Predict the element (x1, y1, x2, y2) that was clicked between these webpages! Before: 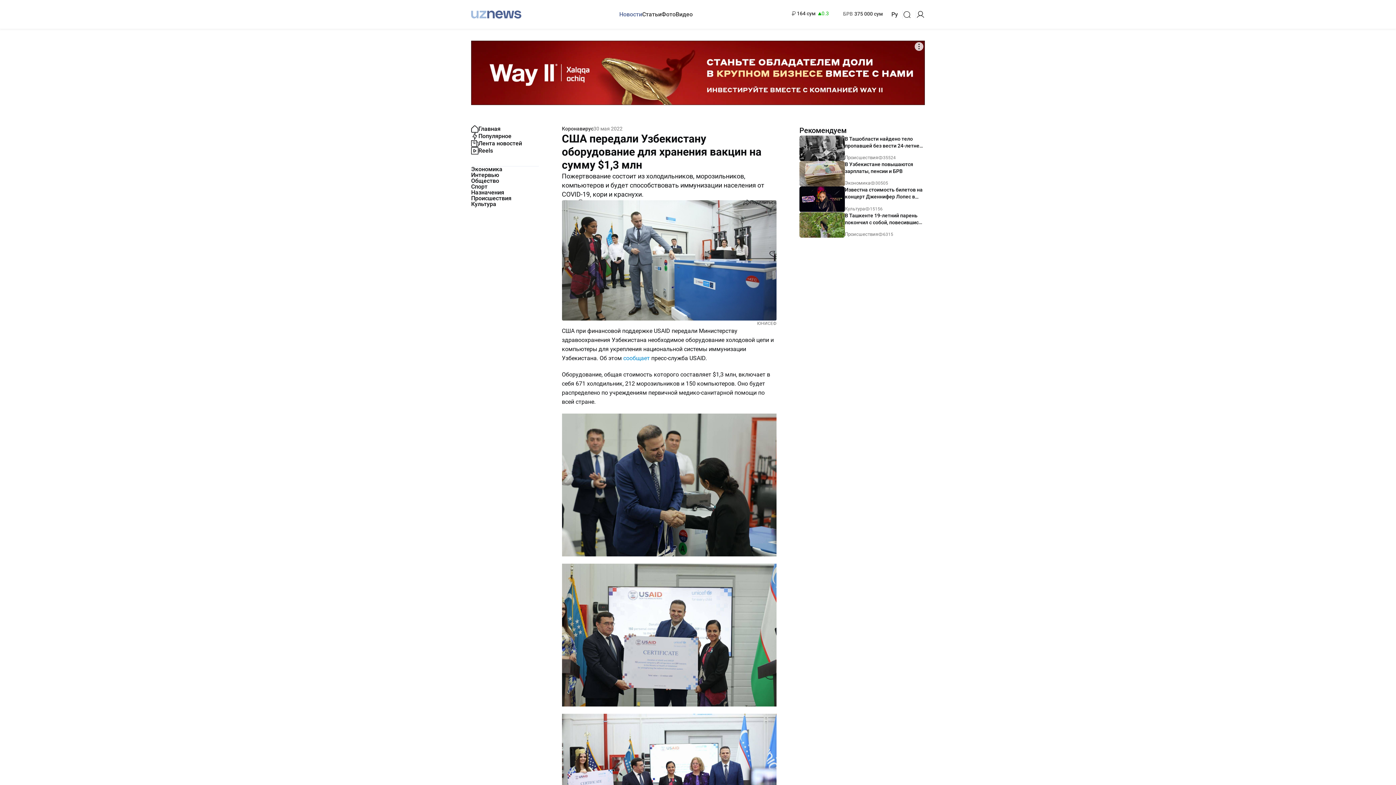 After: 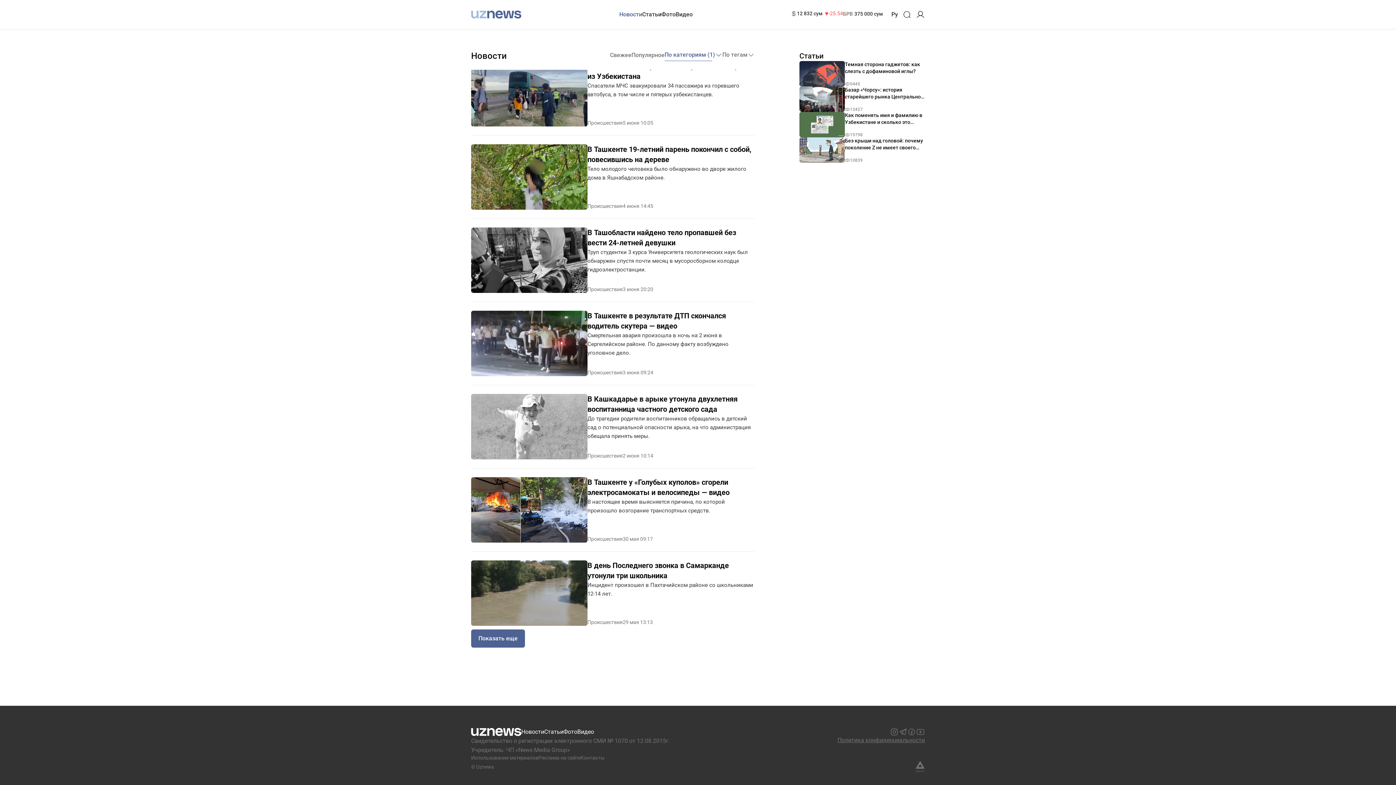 Action: bbox: (471, 195, 511, 201) label: Происшествия